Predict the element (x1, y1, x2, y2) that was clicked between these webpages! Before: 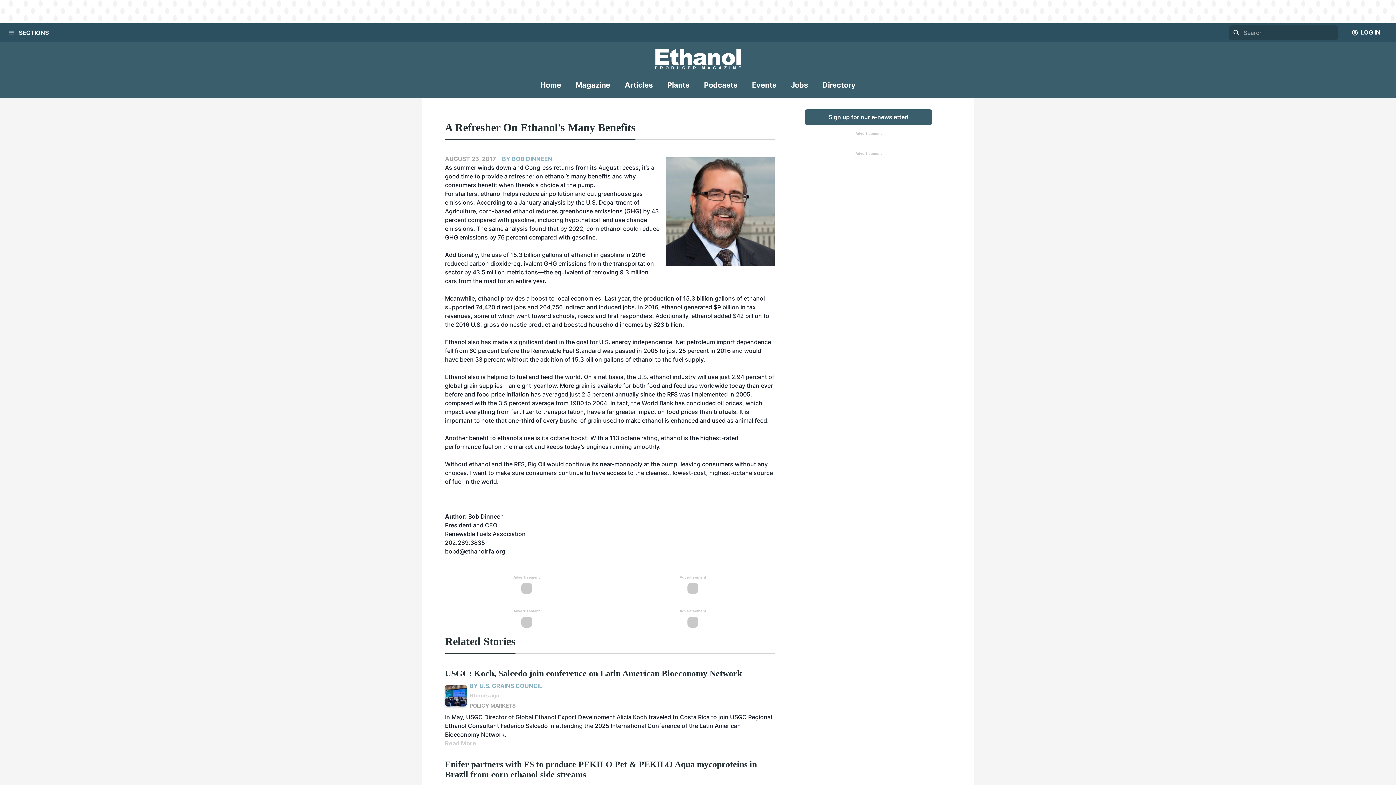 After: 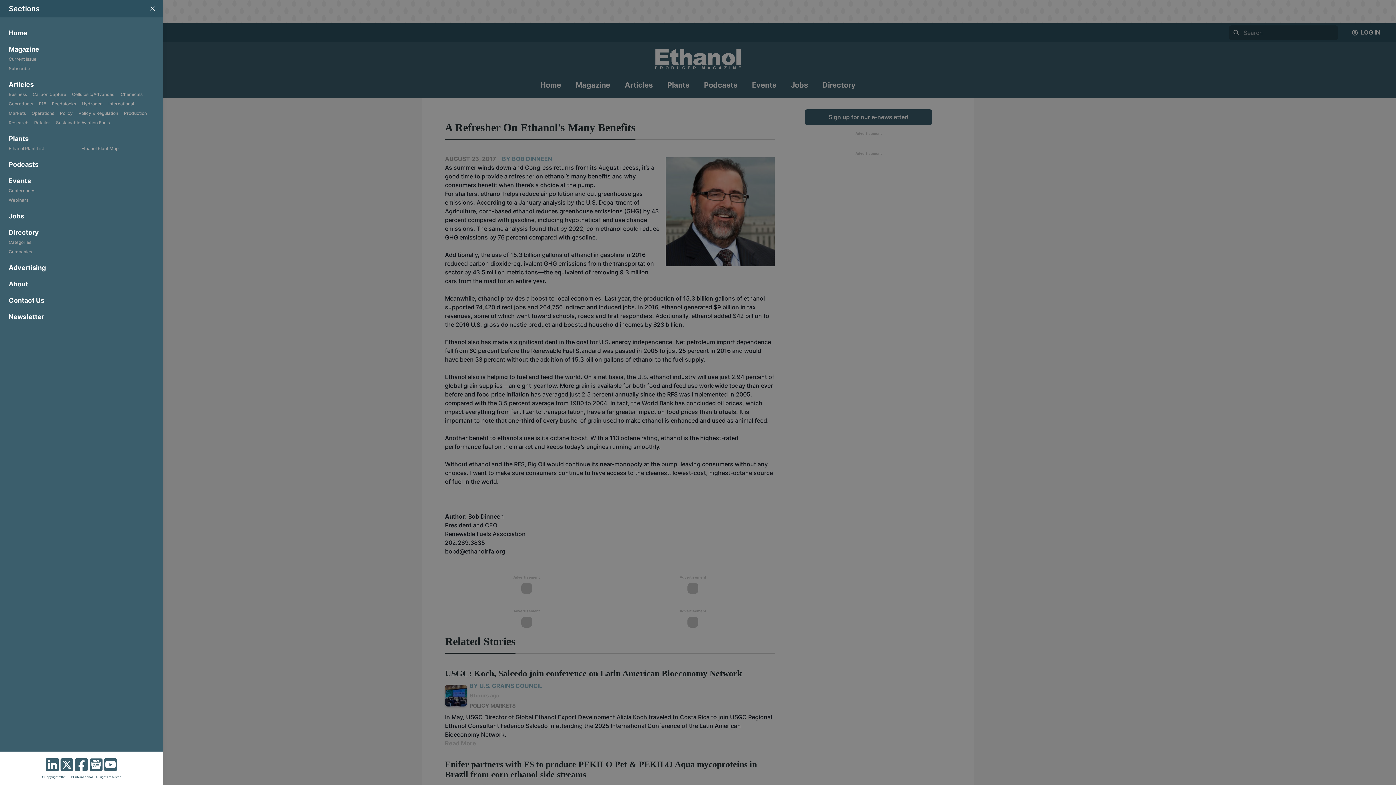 Action: label: Menu bbox: (4, 25, 18, 39)